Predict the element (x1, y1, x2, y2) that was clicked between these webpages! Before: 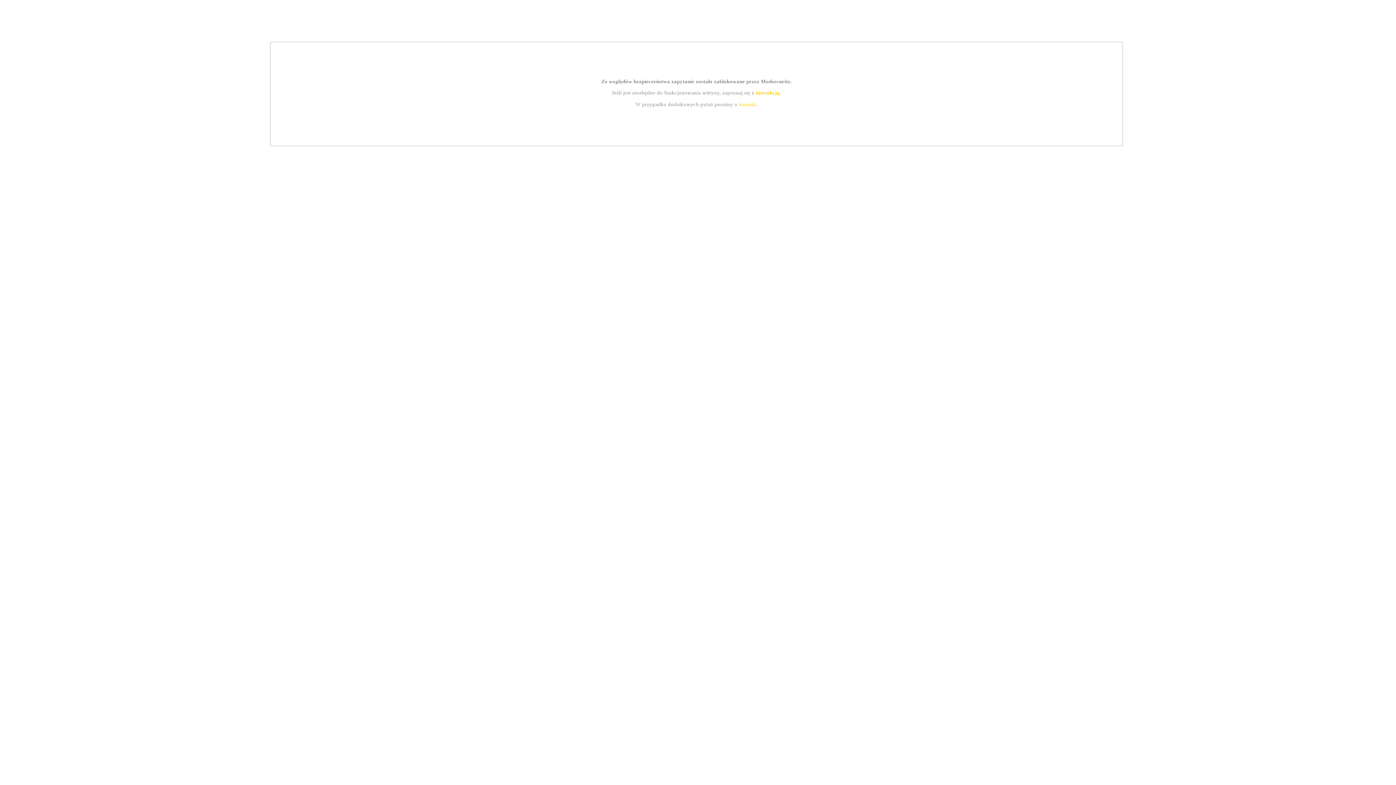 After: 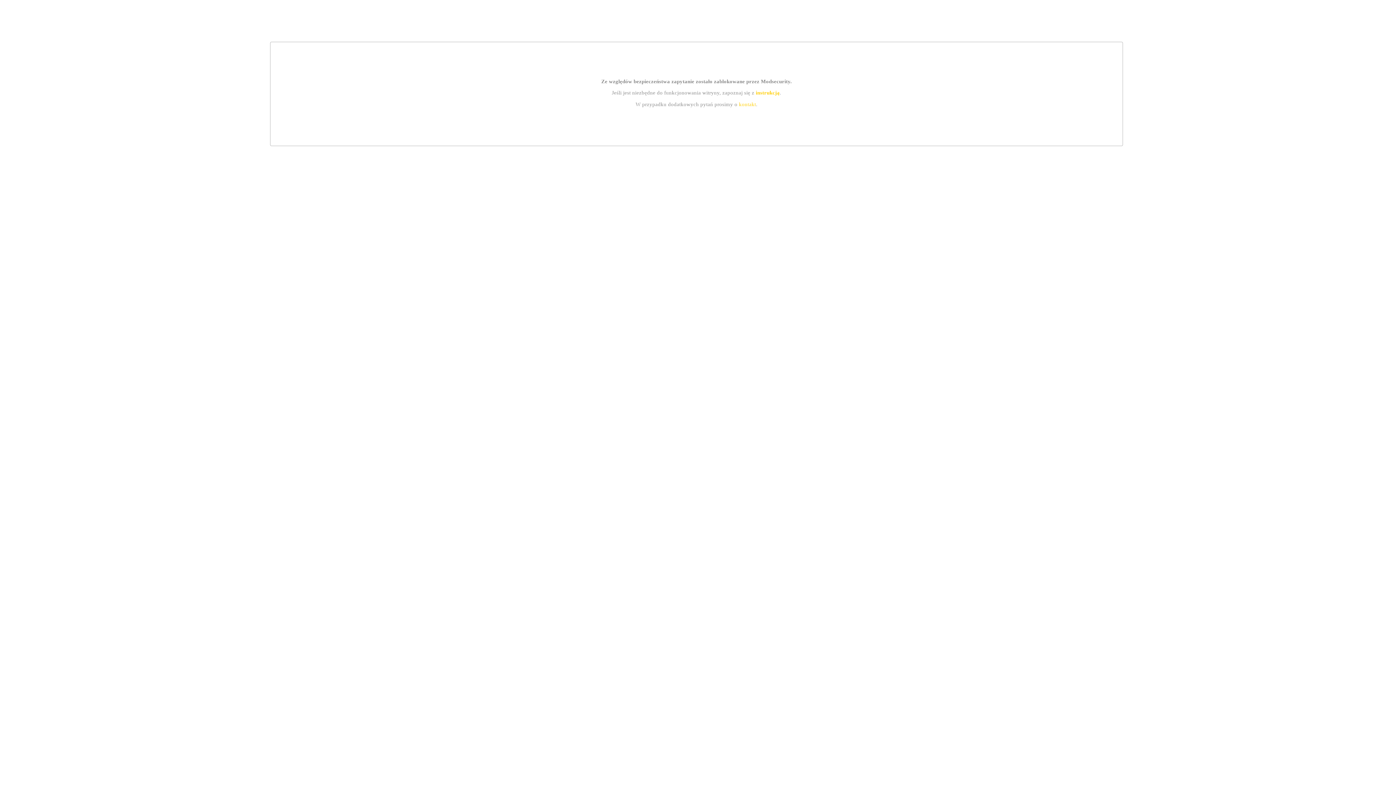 Action: bbox: (755, 89, 779, 95) label: instrukcją